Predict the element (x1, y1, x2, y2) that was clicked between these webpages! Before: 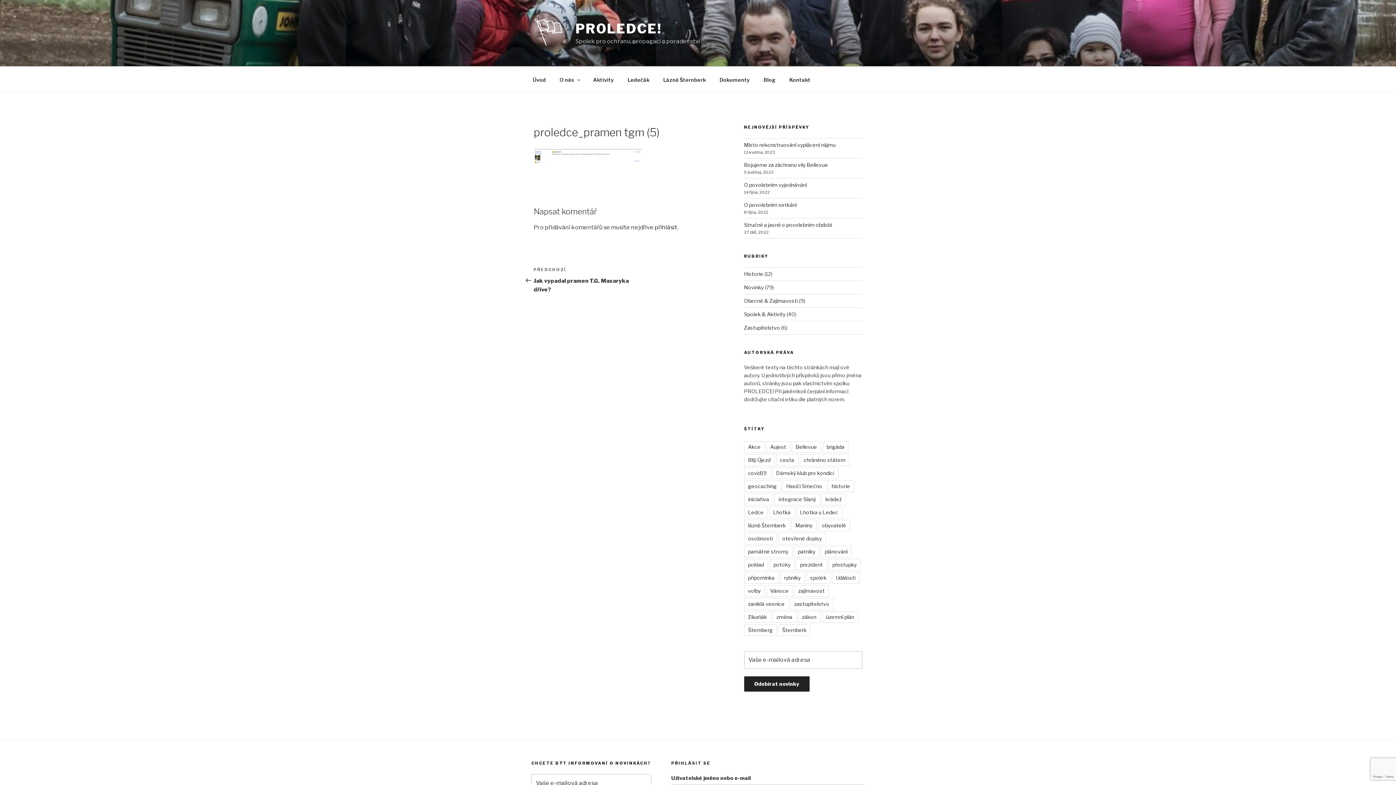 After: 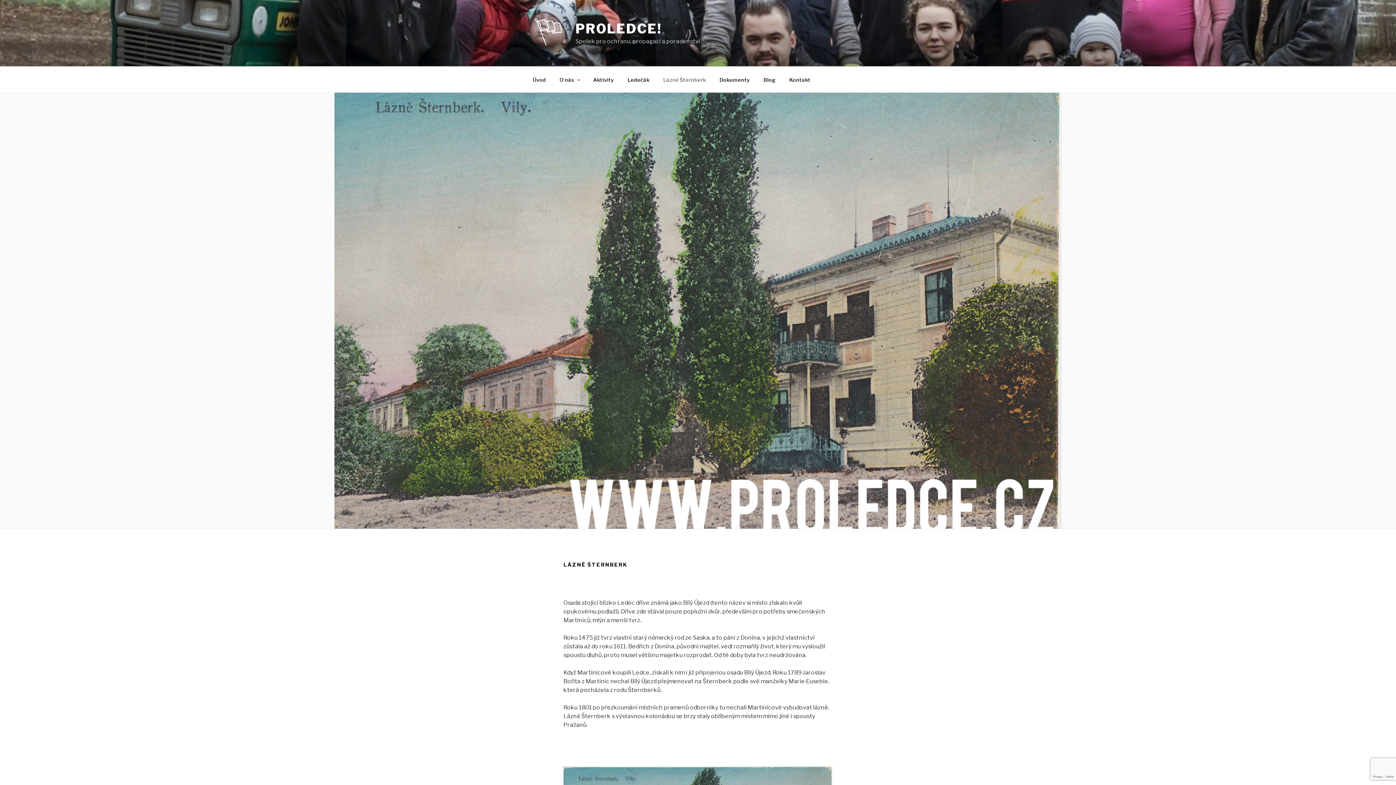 Action: label: Lázně Šternberk bbox: (657, 70, 712, 88)